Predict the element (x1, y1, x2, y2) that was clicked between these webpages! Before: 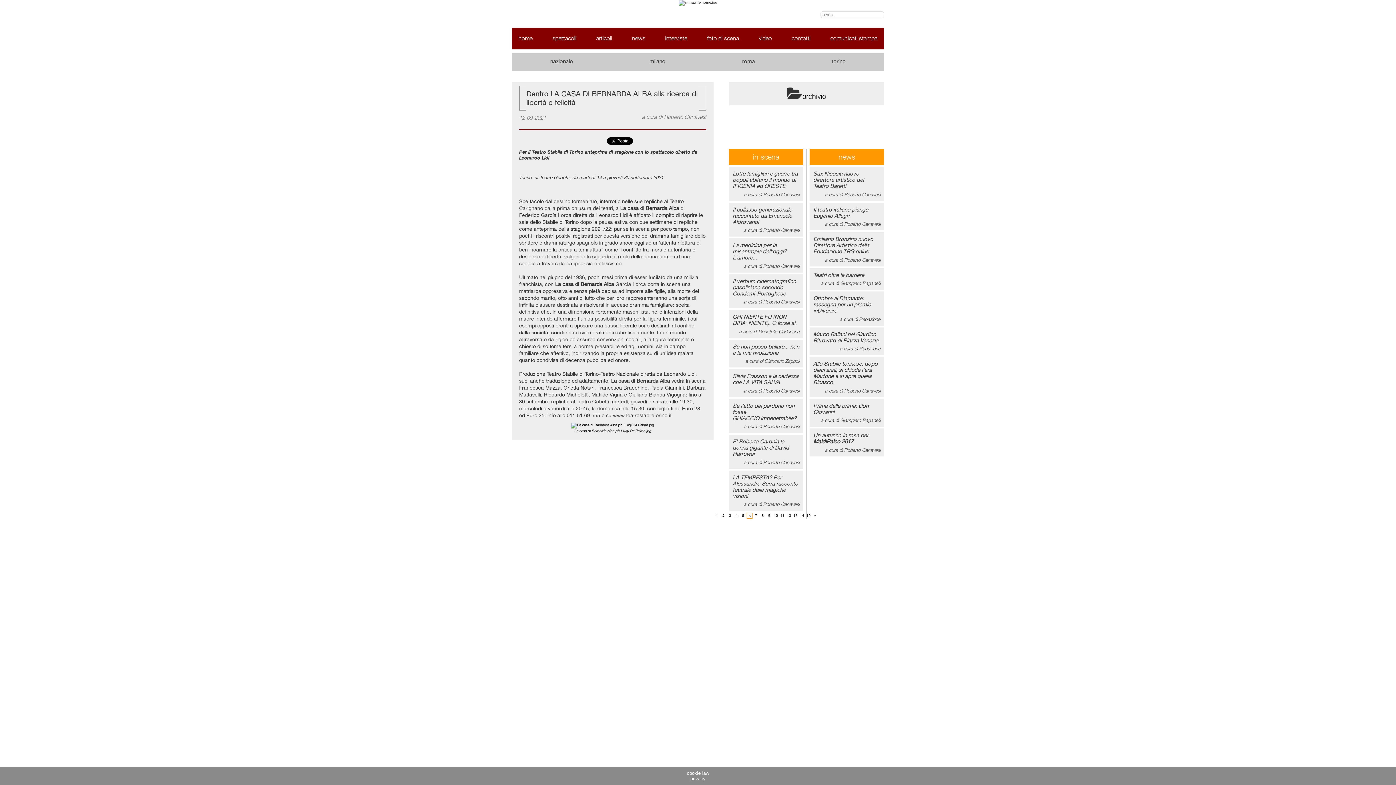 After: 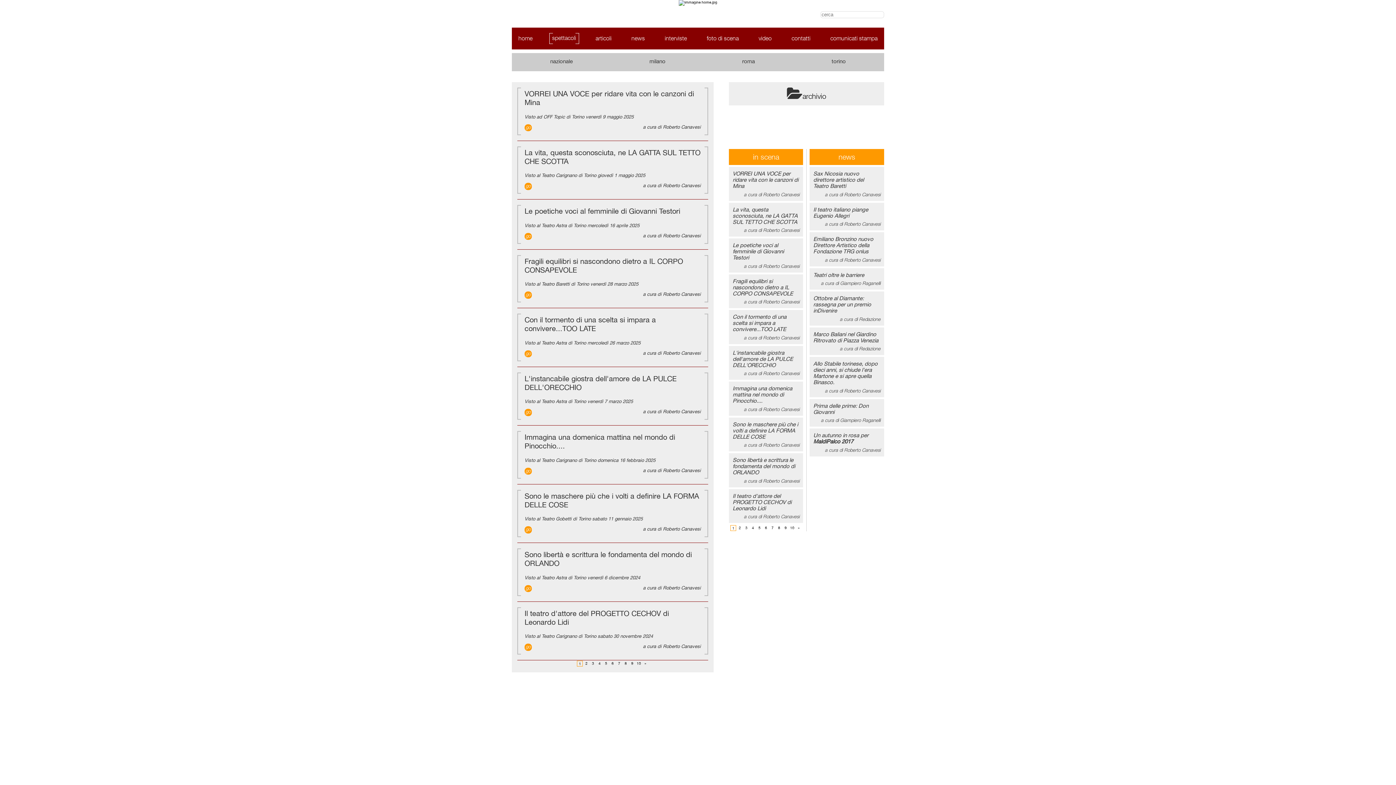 Action: label: spettacoli bbox: (552, 34, 576, 41)